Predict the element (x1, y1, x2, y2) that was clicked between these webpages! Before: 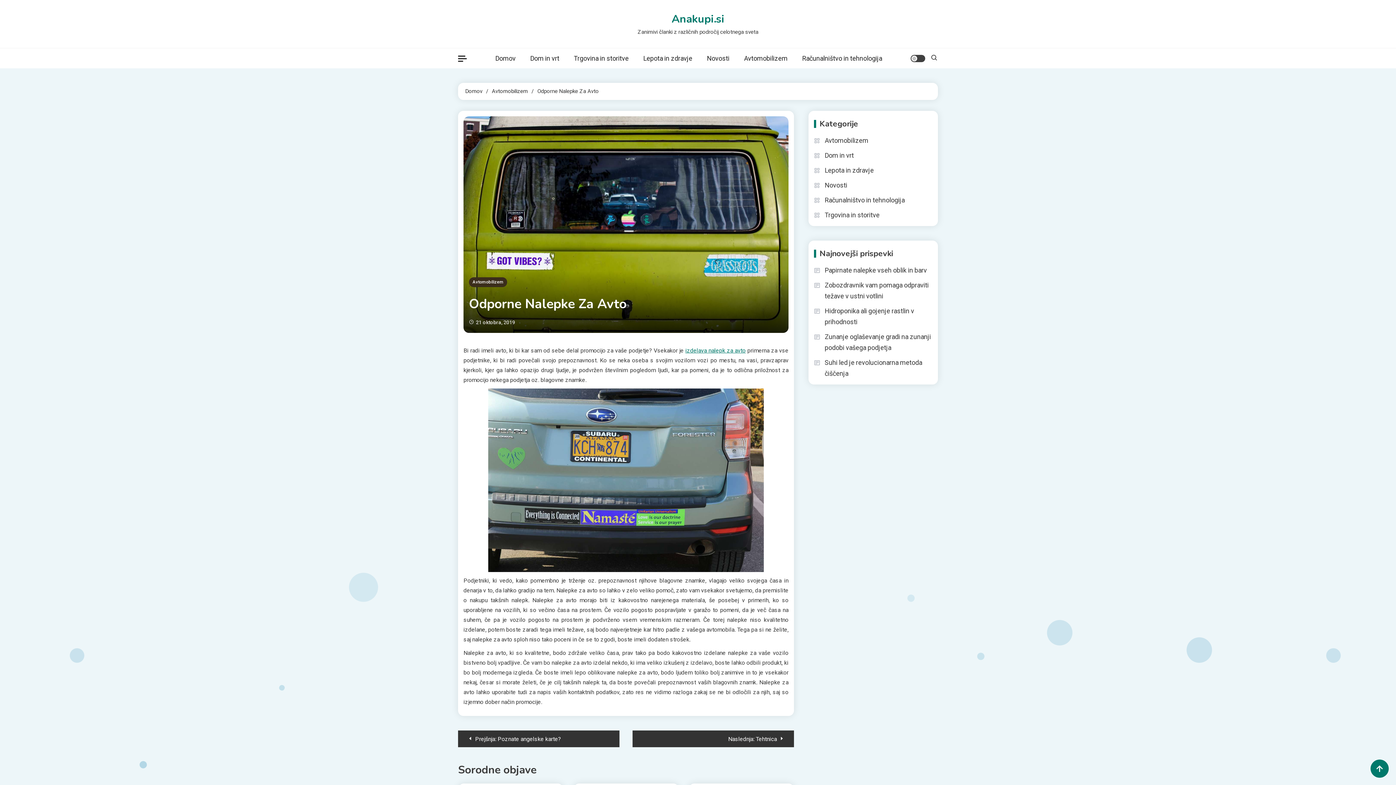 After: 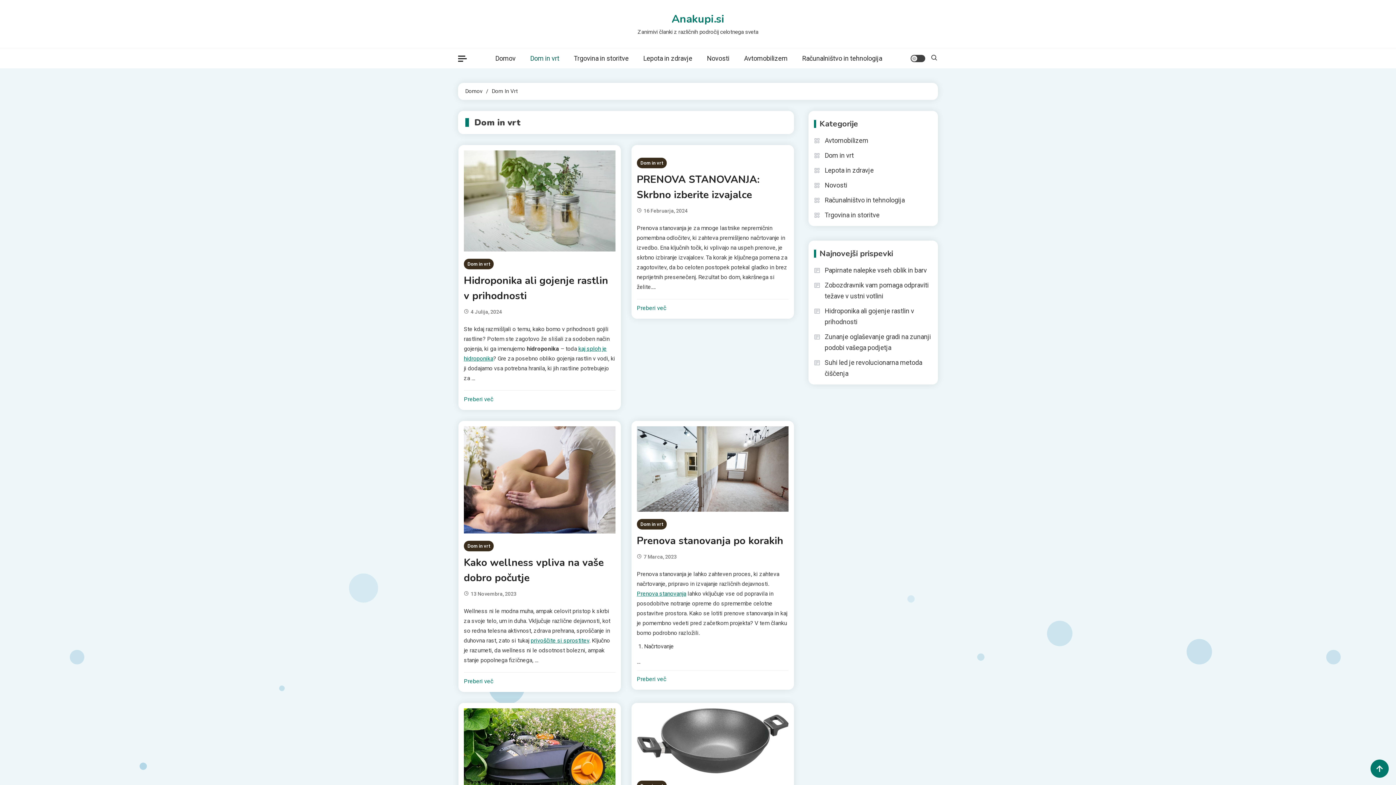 Action: bbox: (523, 48, 566, 68) label: Dom in vrt